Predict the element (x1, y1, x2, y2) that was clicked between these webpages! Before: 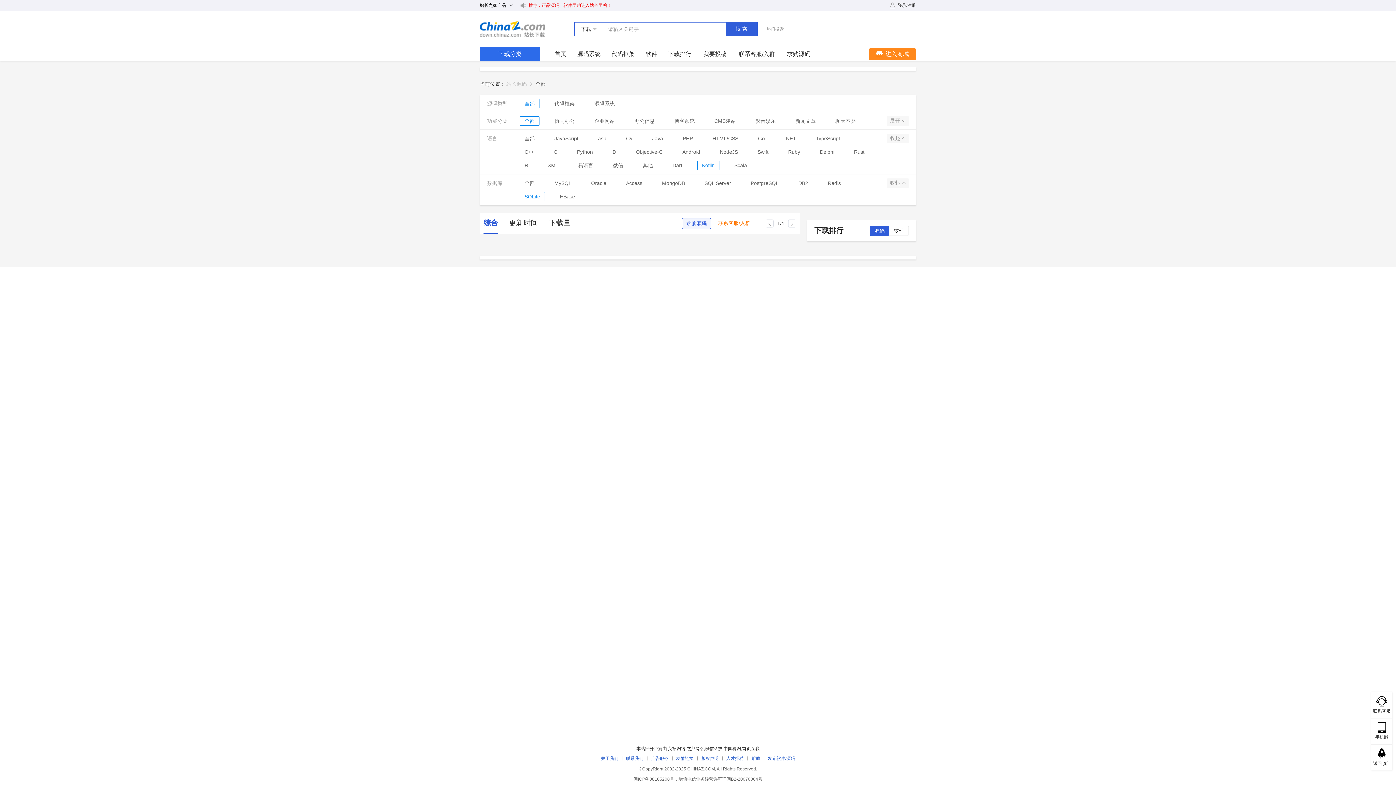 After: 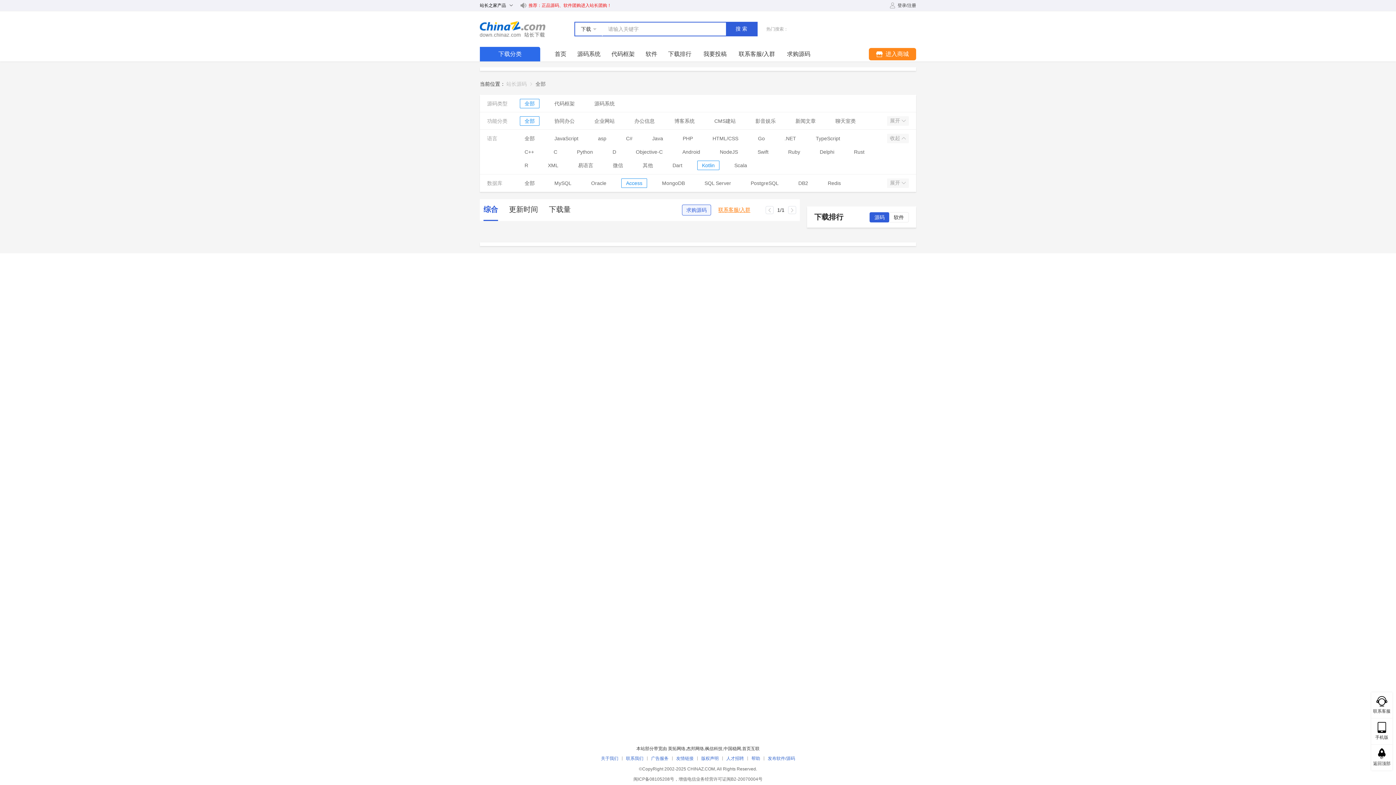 Action: label: Access bbox: (626, 178, 642, 187)